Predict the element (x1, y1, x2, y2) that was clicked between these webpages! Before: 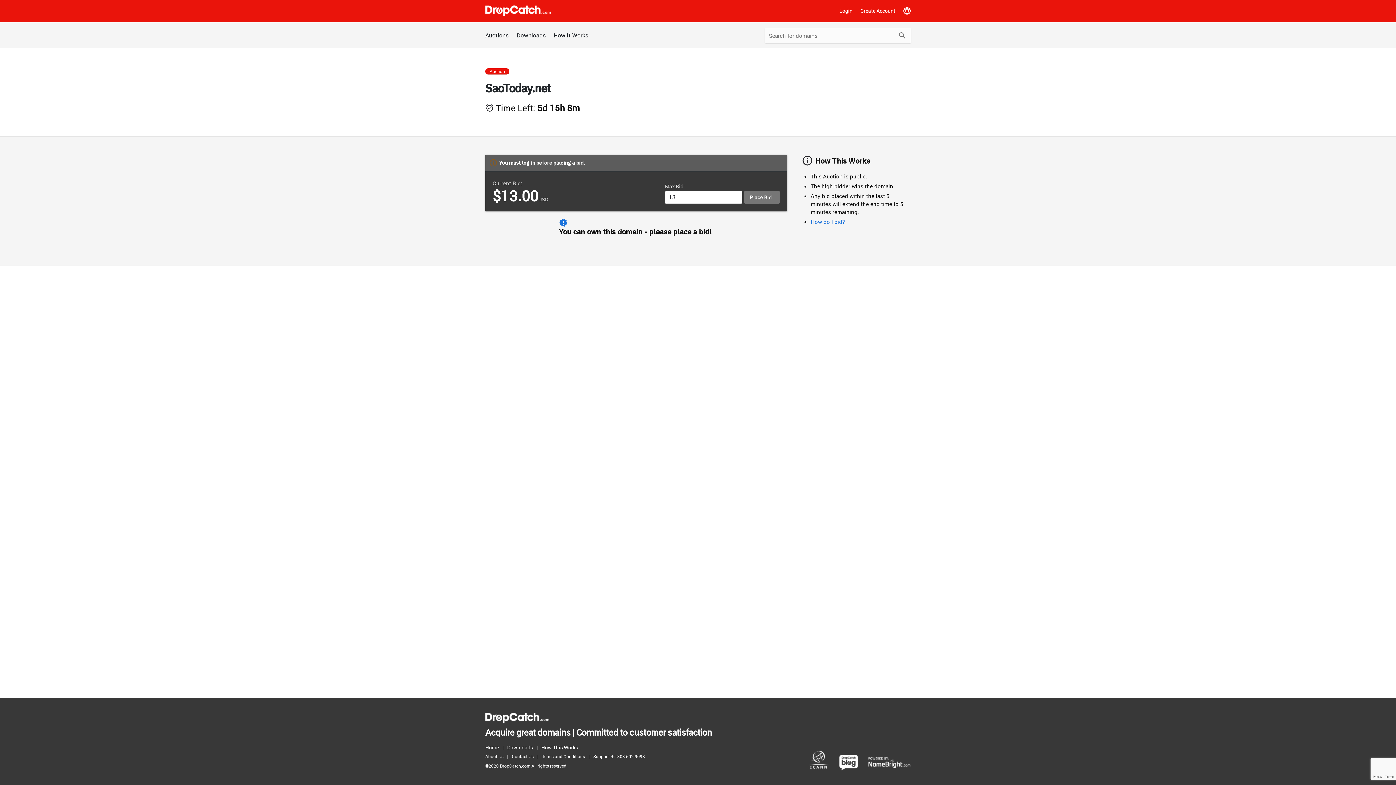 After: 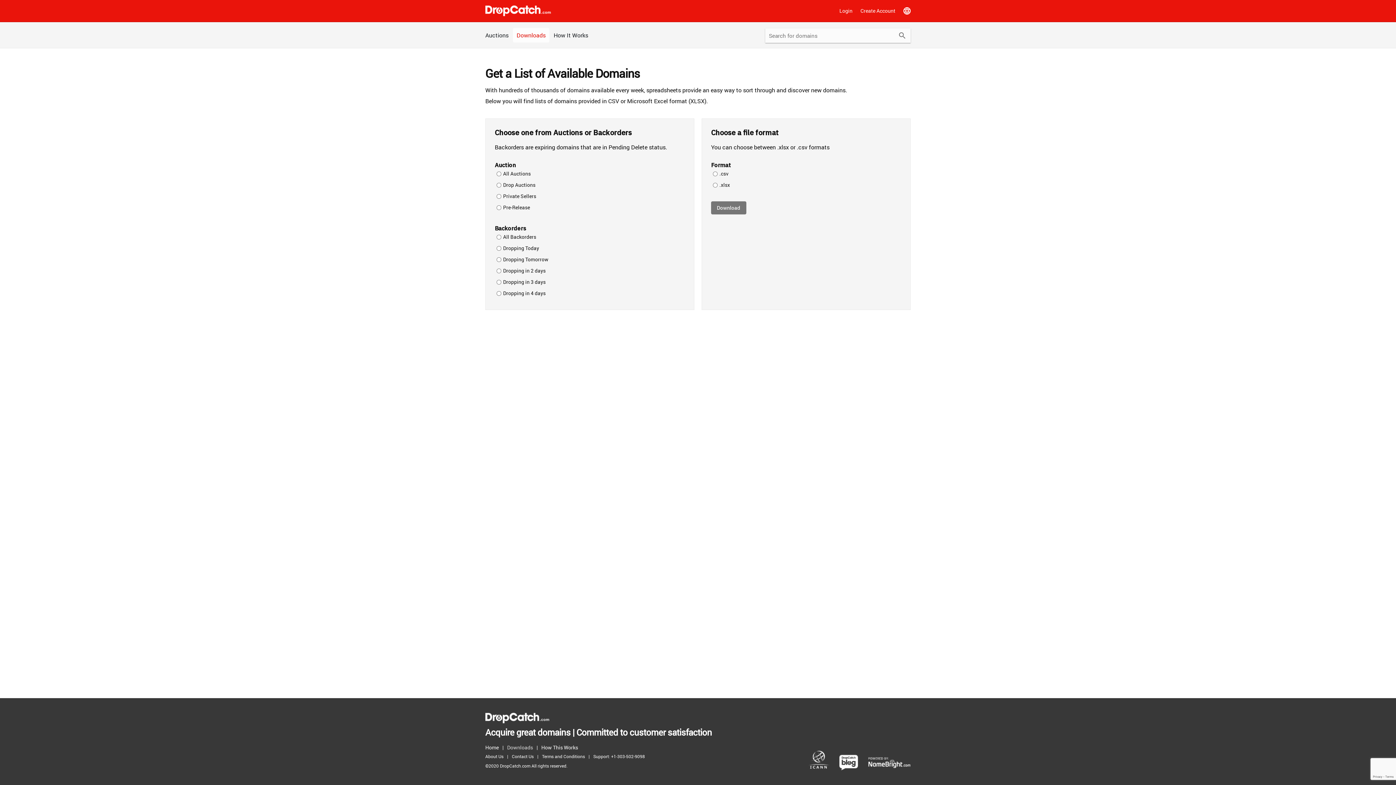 Action: bbox: (507, 743, 536, 752) label: Downloads